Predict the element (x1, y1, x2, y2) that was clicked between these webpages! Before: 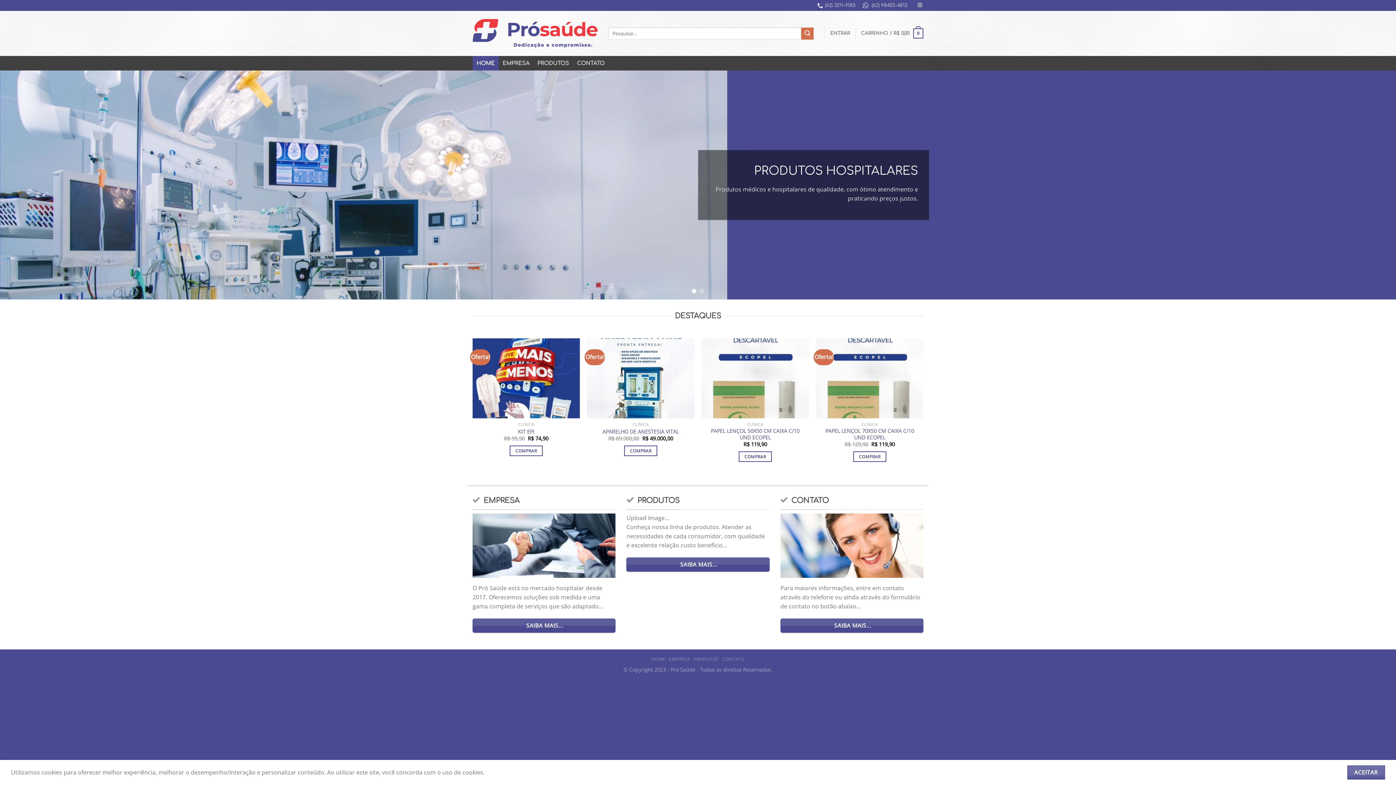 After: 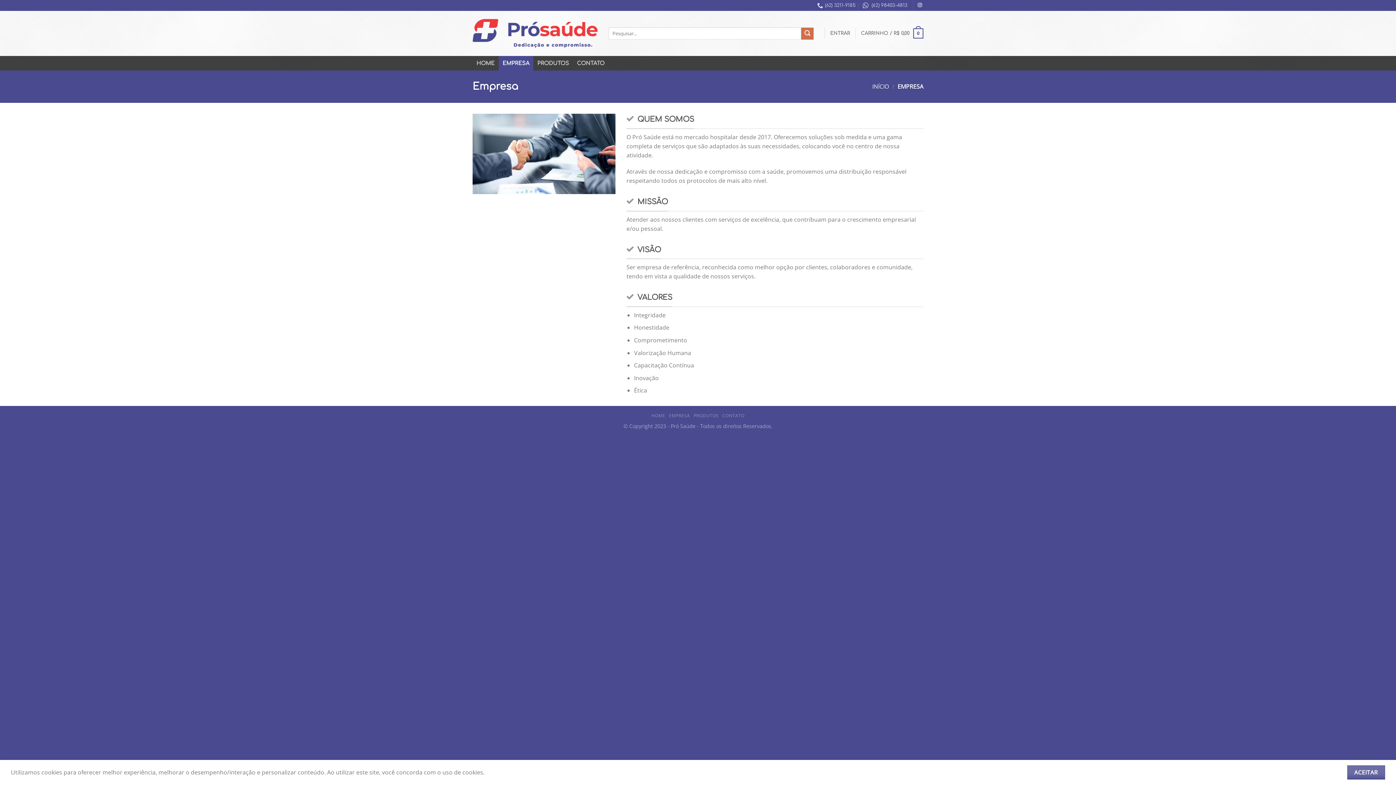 Action: bbox: (498, 56, 533, 70) label: EMPRESA